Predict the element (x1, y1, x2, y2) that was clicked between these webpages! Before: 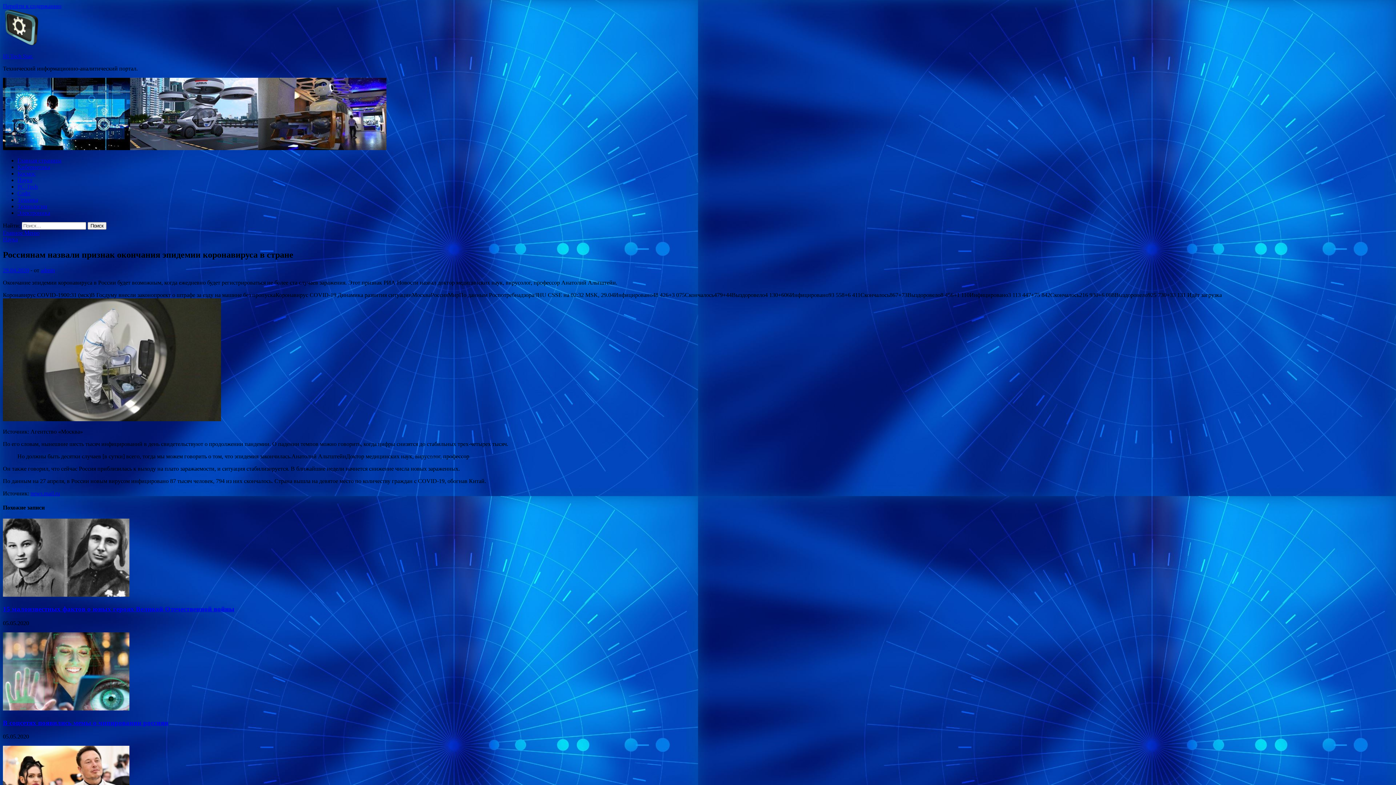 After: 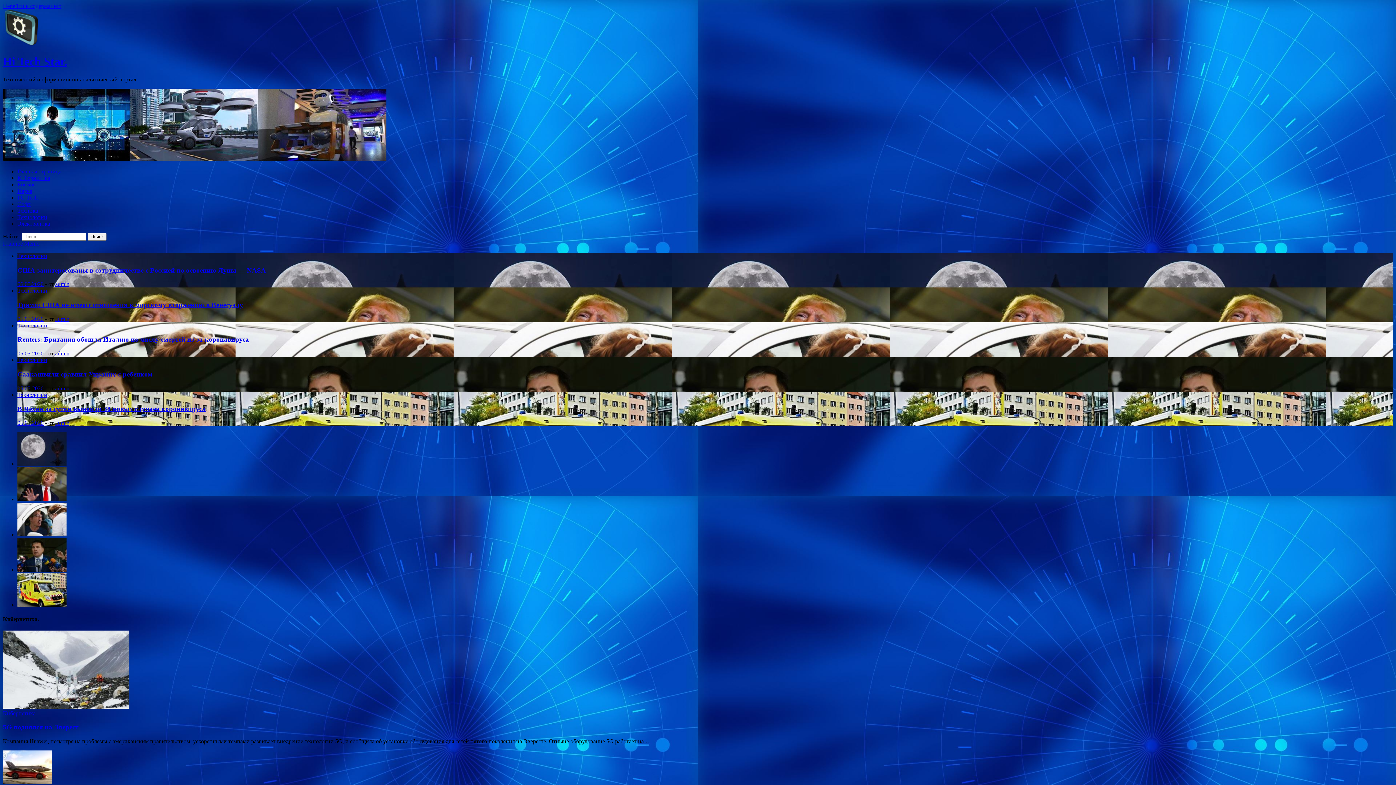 Action: bbox: (2, 40, 39, 46)